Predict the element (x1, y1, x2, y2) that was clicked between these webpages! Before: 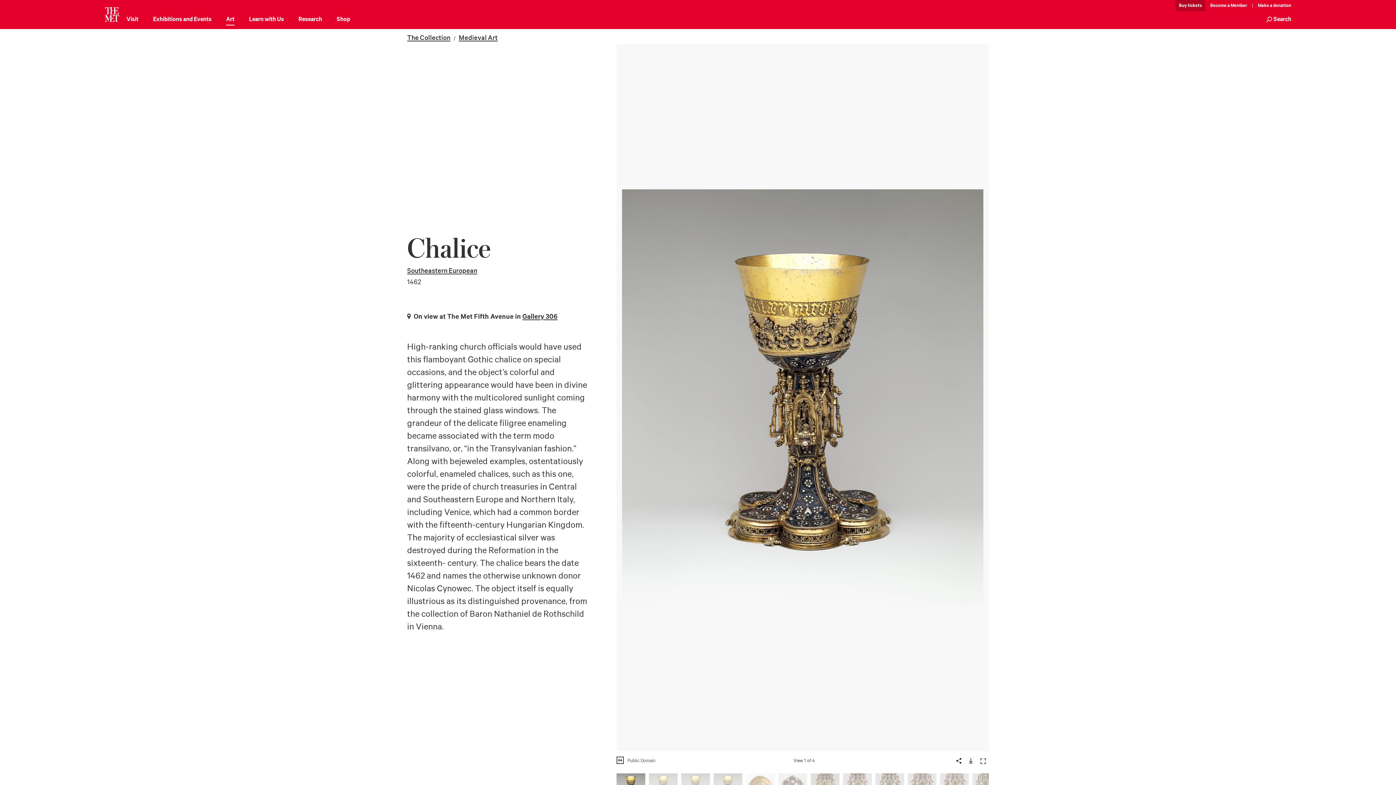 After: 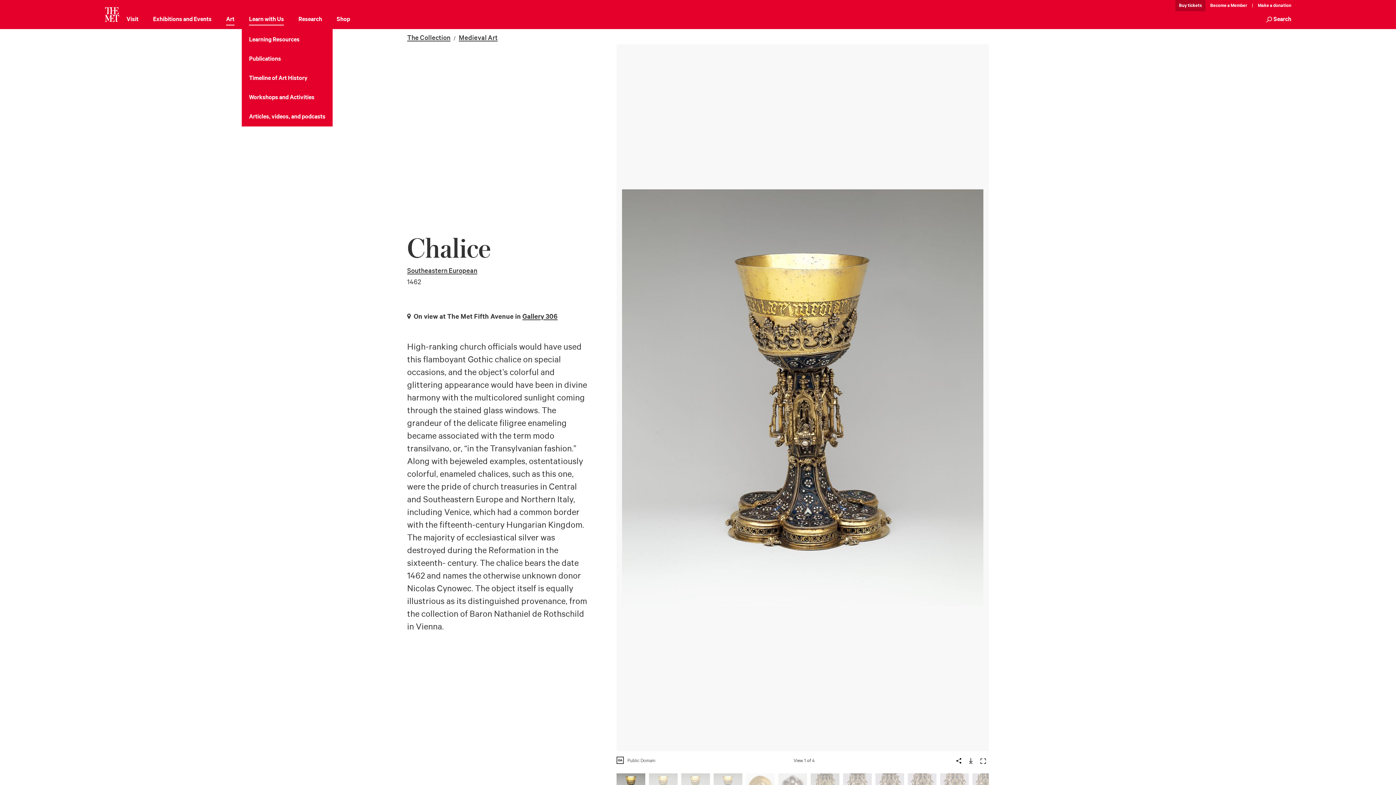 Action: bbox: (249, 14, 284, 25) label: Learn with Us